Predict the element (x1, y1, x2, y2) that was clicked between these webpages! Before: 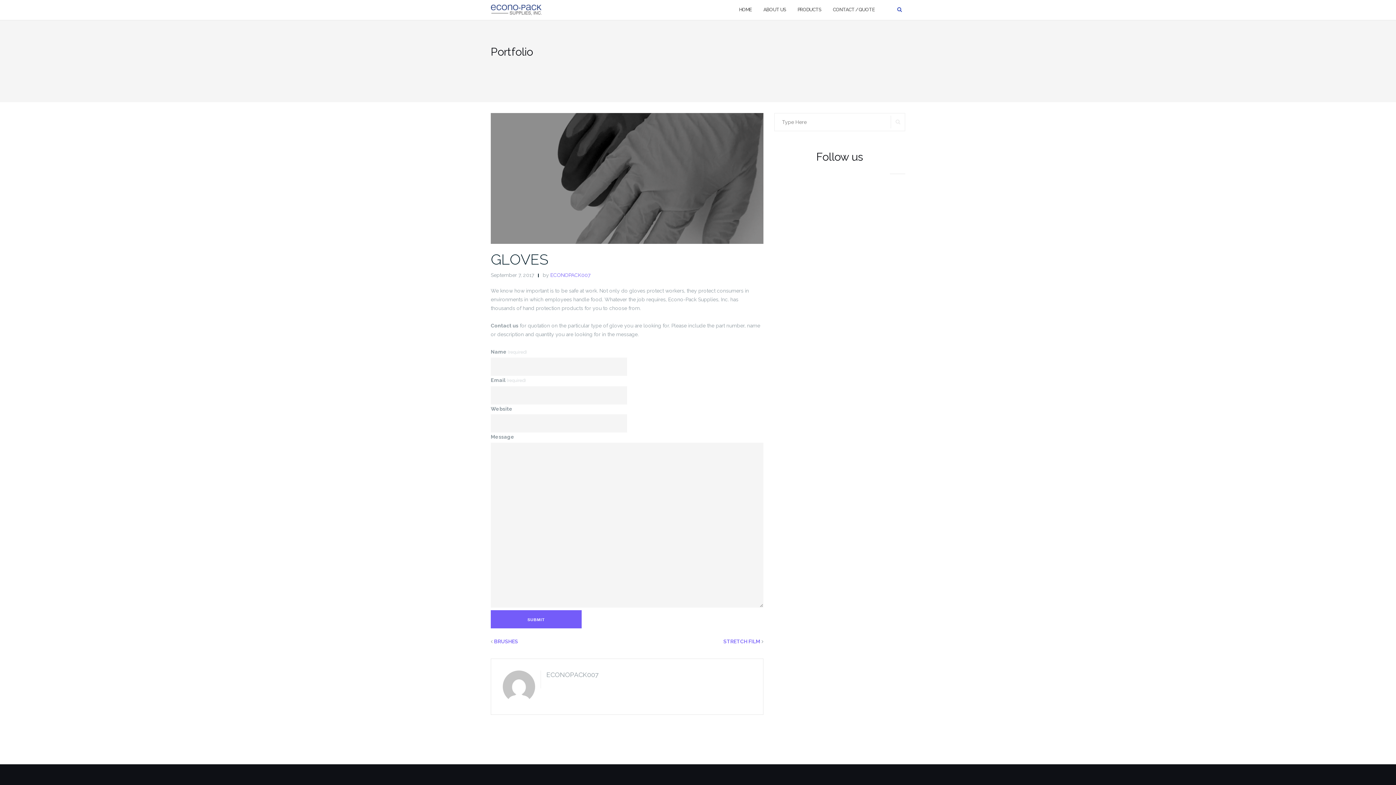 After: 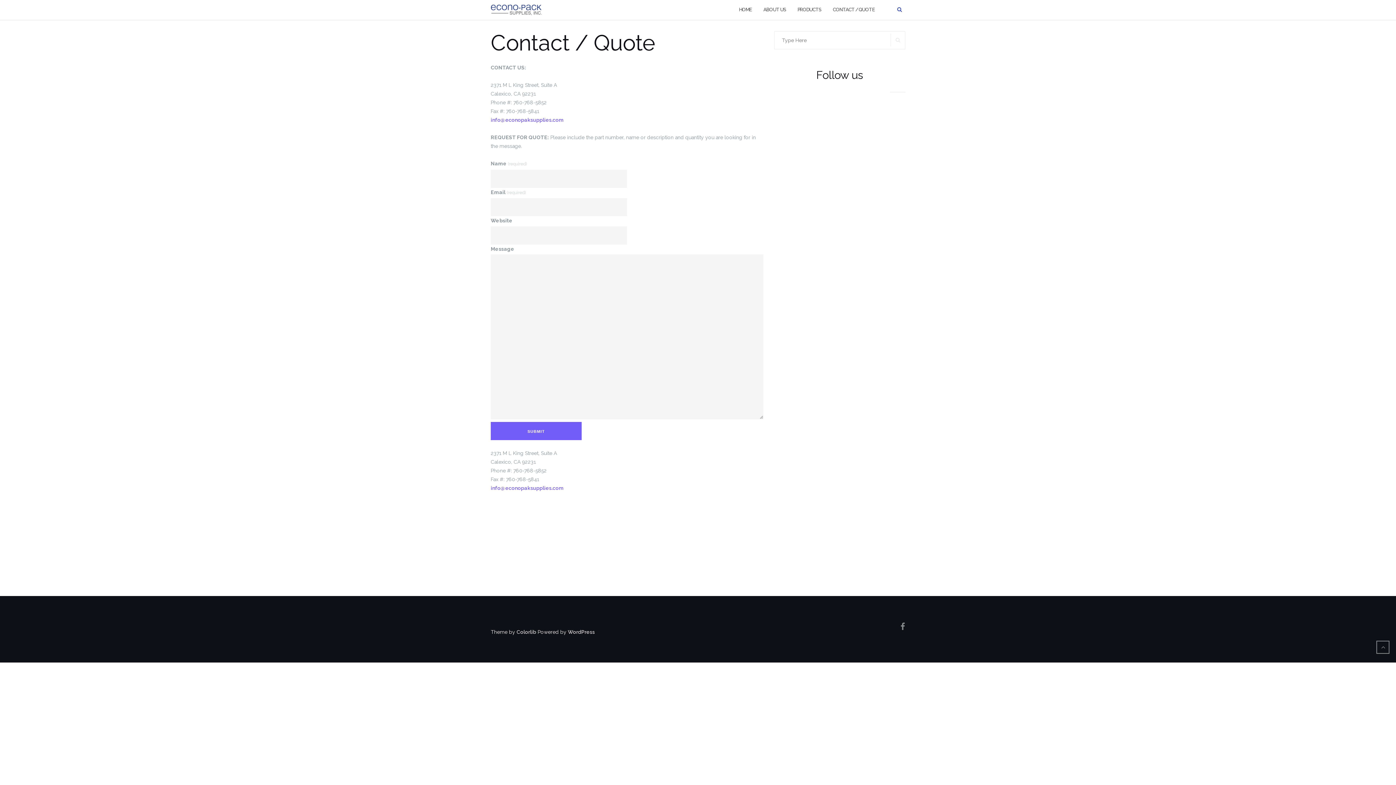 Action: label: CONTACT / QUOTE bbox: (833, 0, 874, 20)